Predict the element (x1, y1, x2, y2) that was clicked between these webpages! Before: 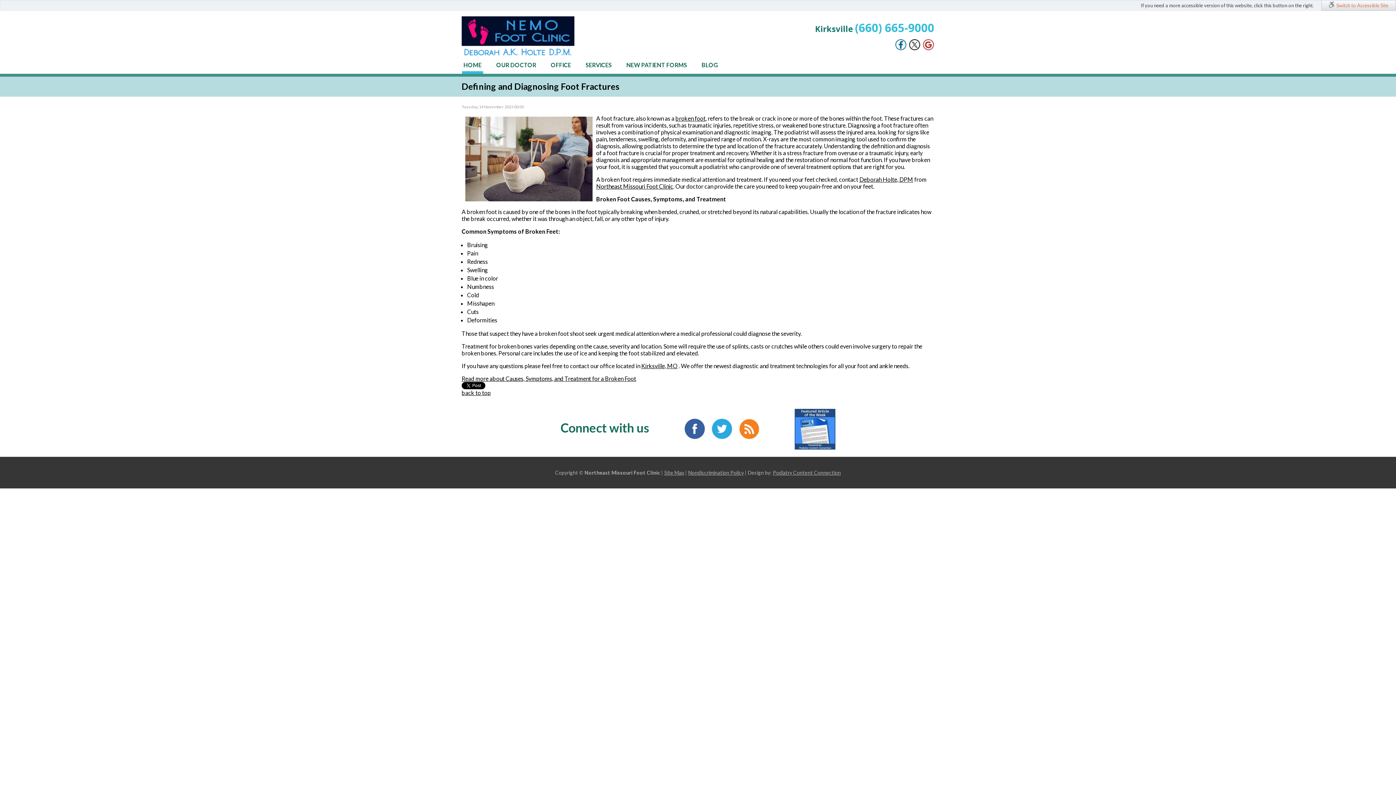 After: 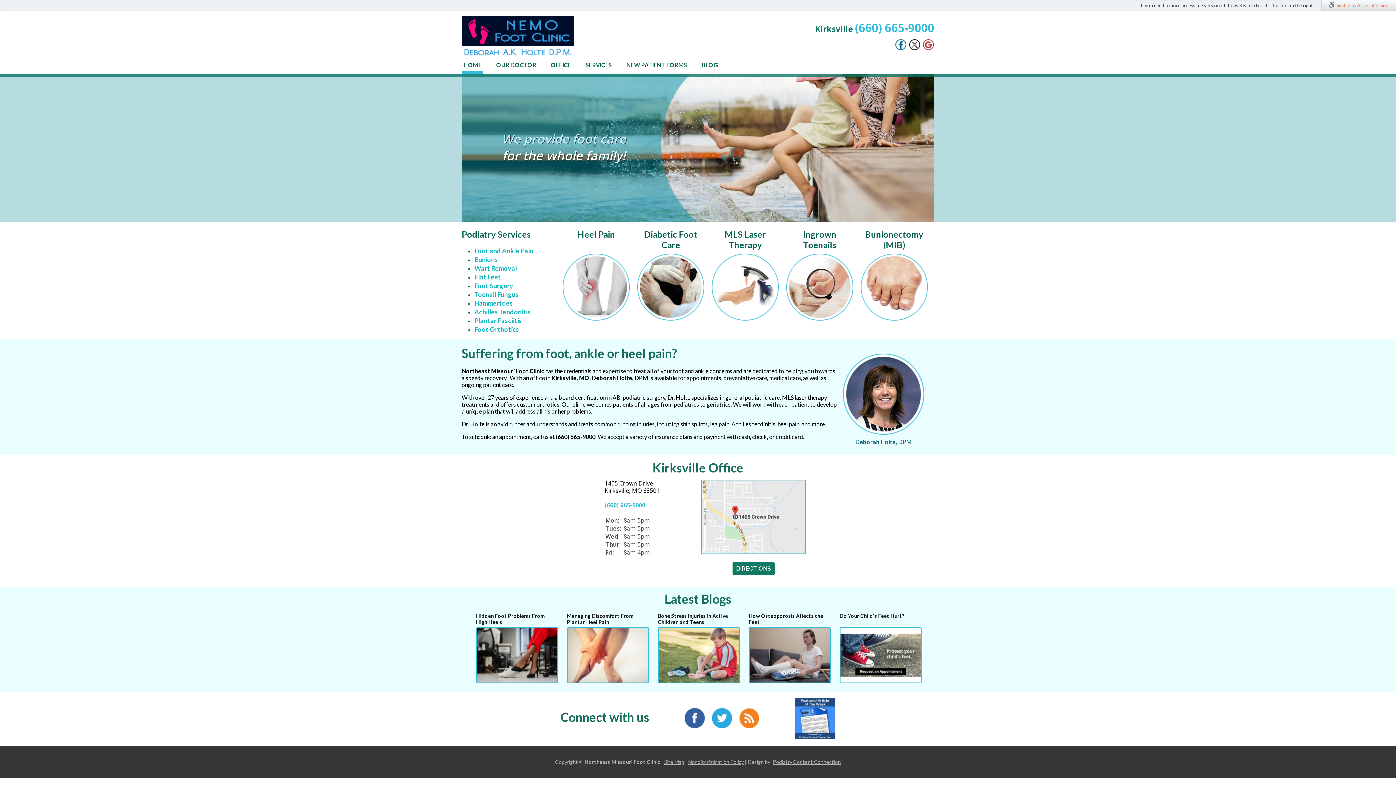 Action: label: HOME bbox: (462, 56, 483, 73)